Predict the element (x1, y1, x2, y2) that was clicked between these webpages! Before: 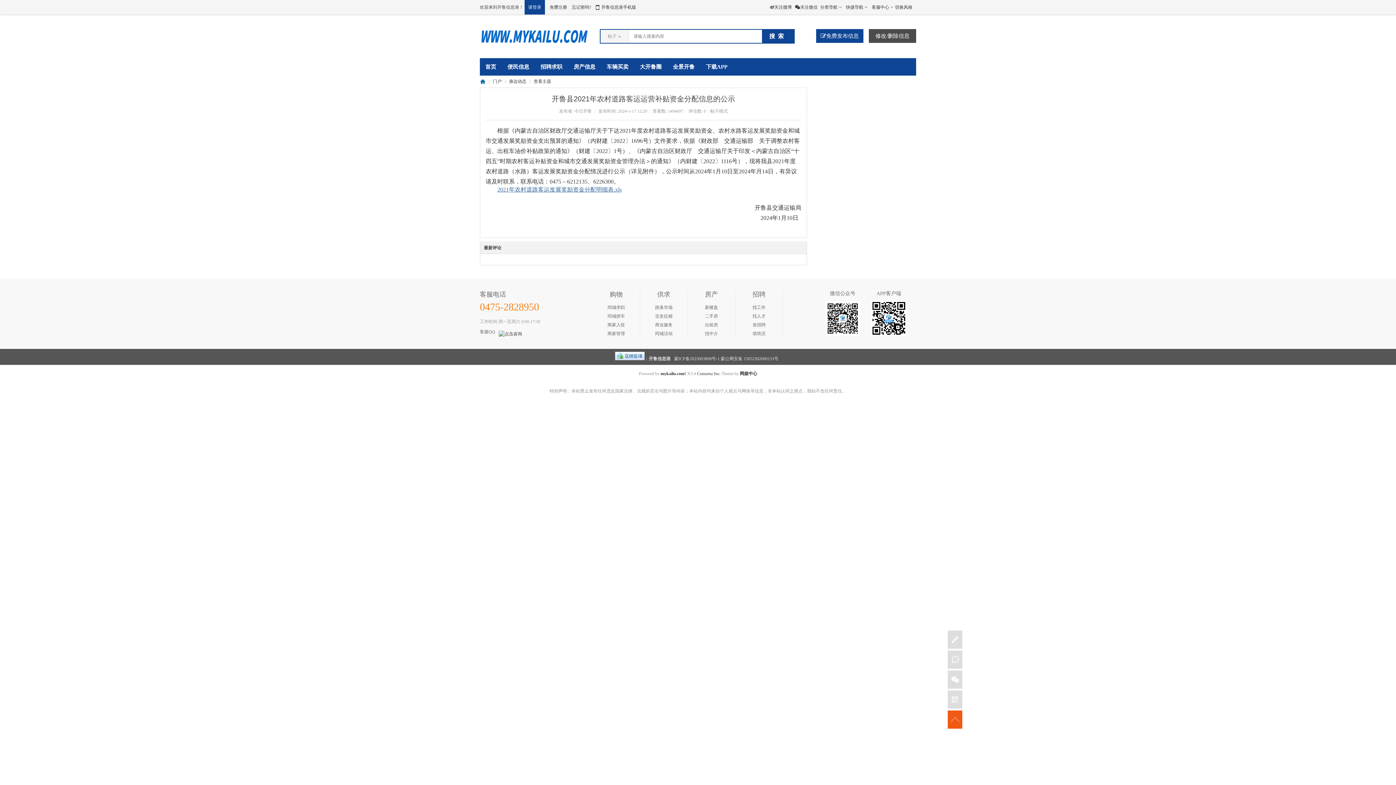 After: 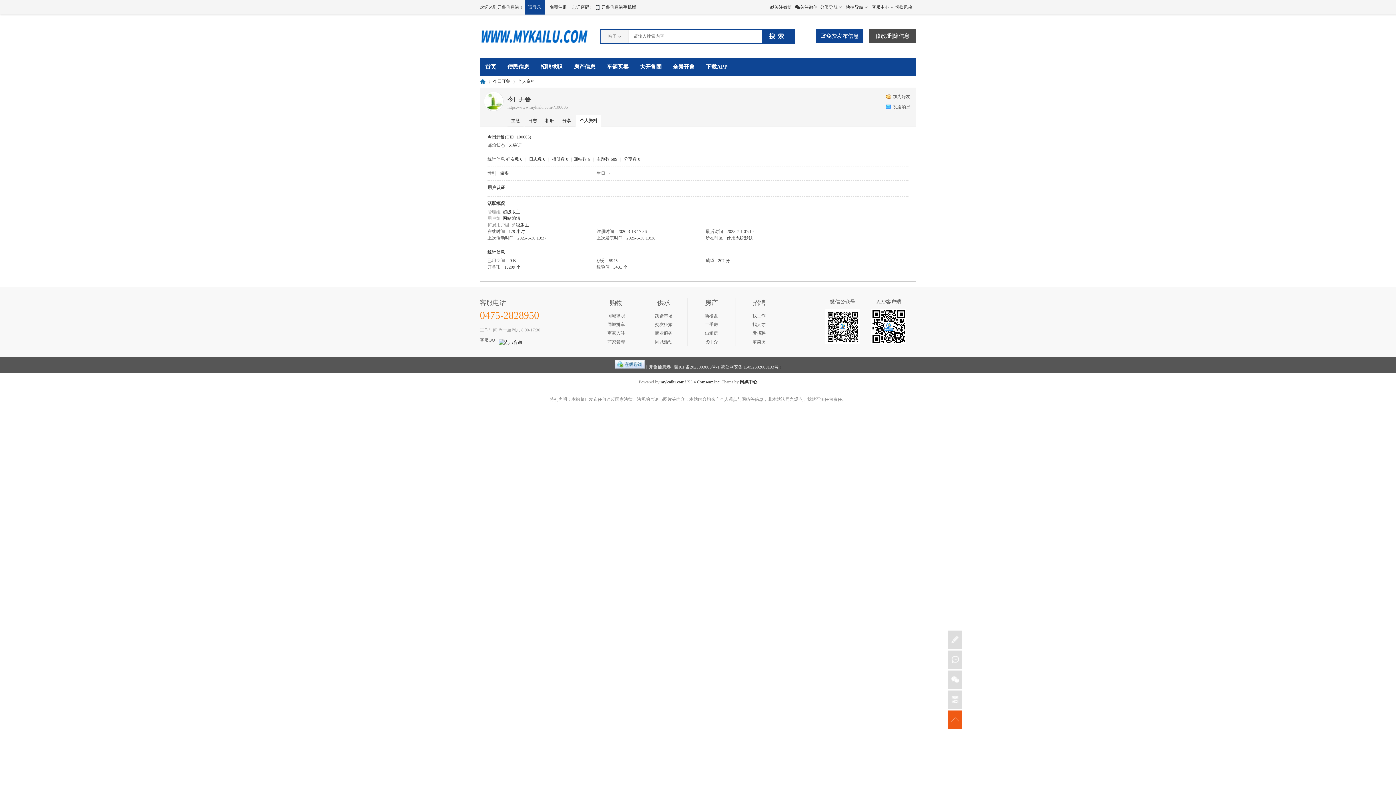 Action: bbox: (574, 108, 592, 113) label: 今日开鲁